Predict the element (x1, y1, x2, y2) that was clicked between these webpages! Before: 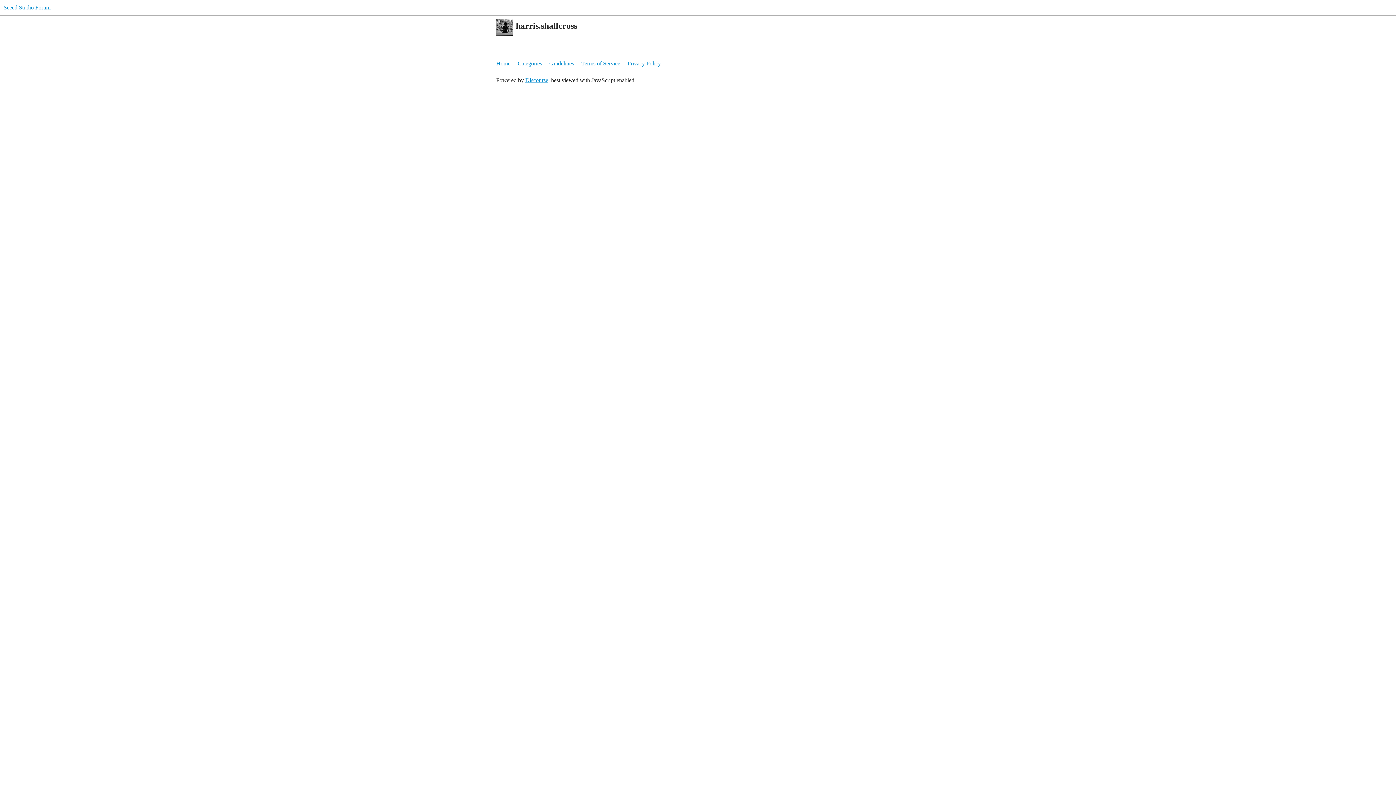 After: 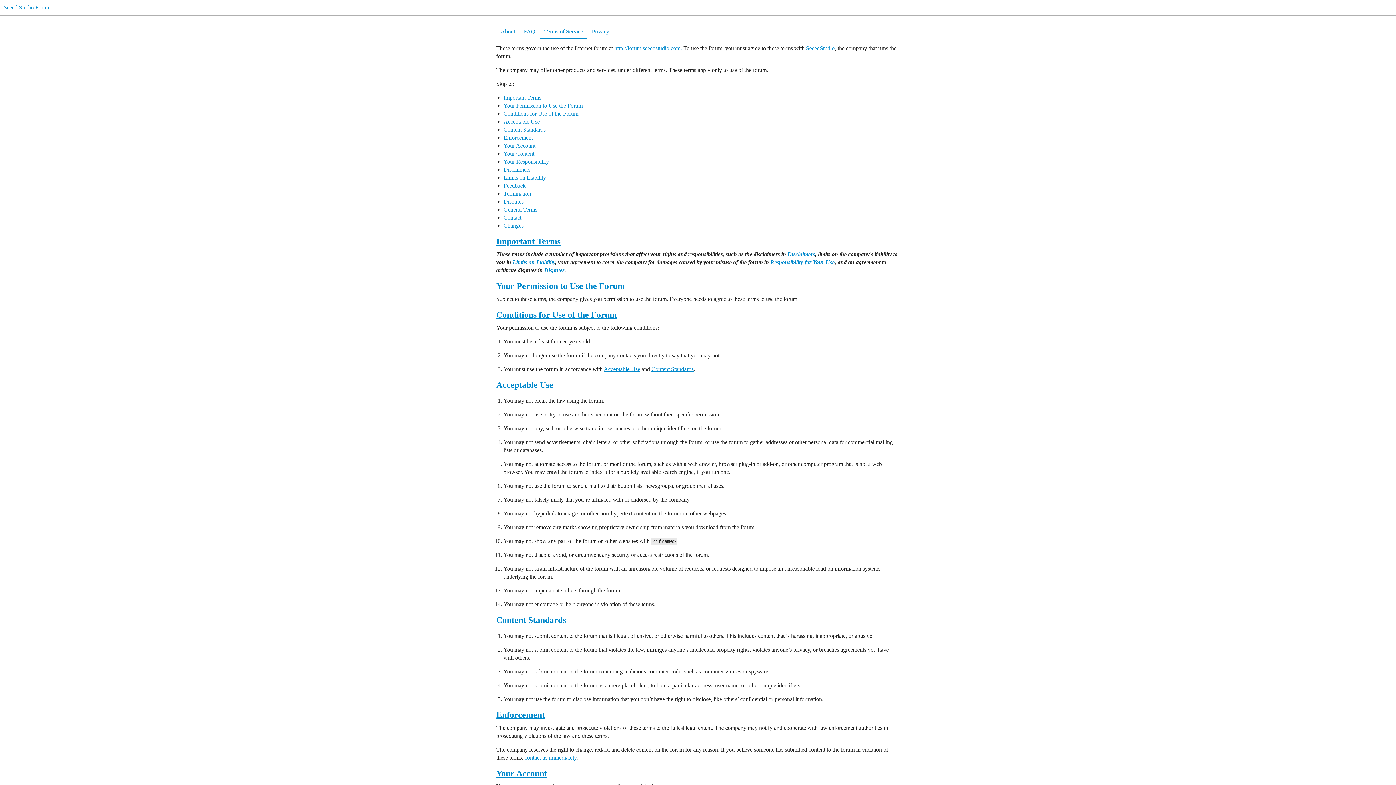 Action: bbox: (581, 56, 626, 70) label: Terms of Service